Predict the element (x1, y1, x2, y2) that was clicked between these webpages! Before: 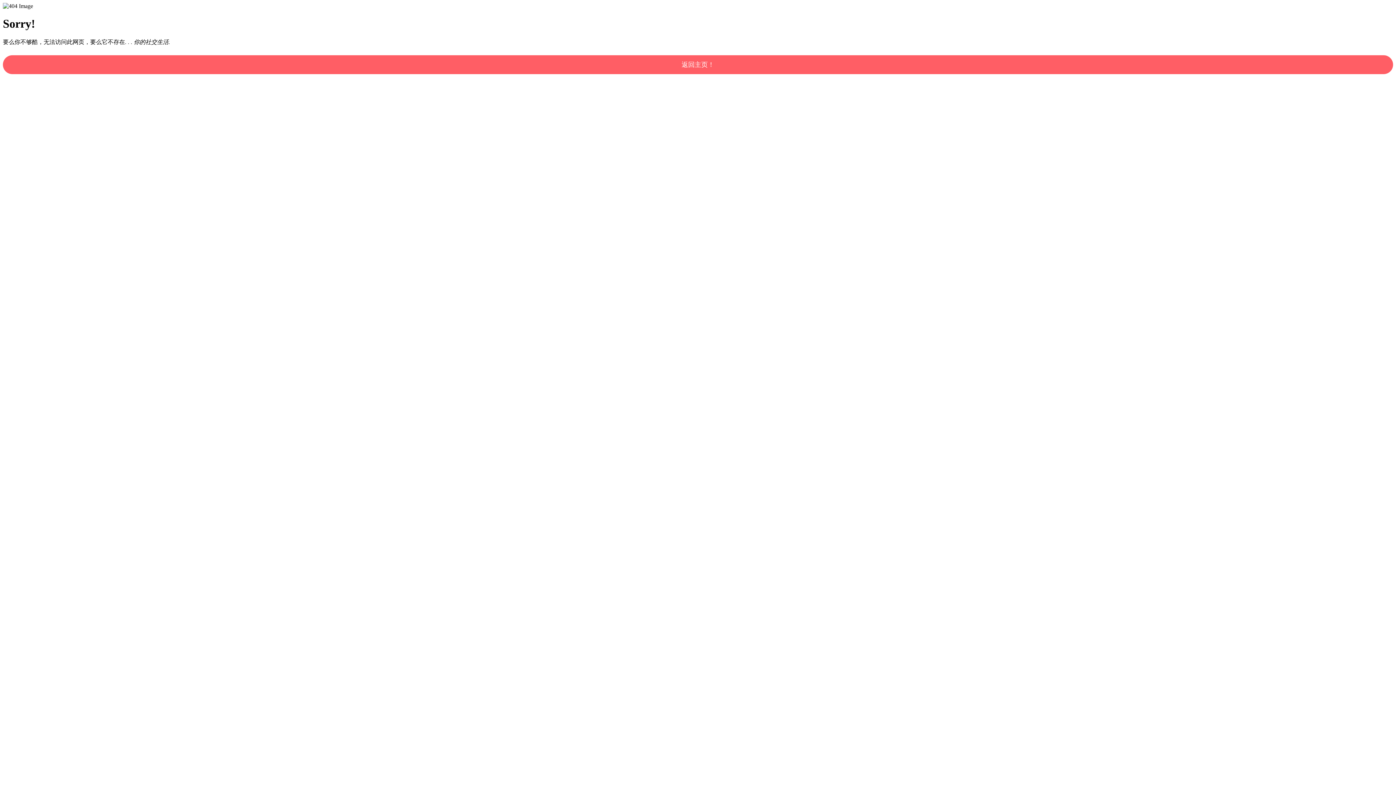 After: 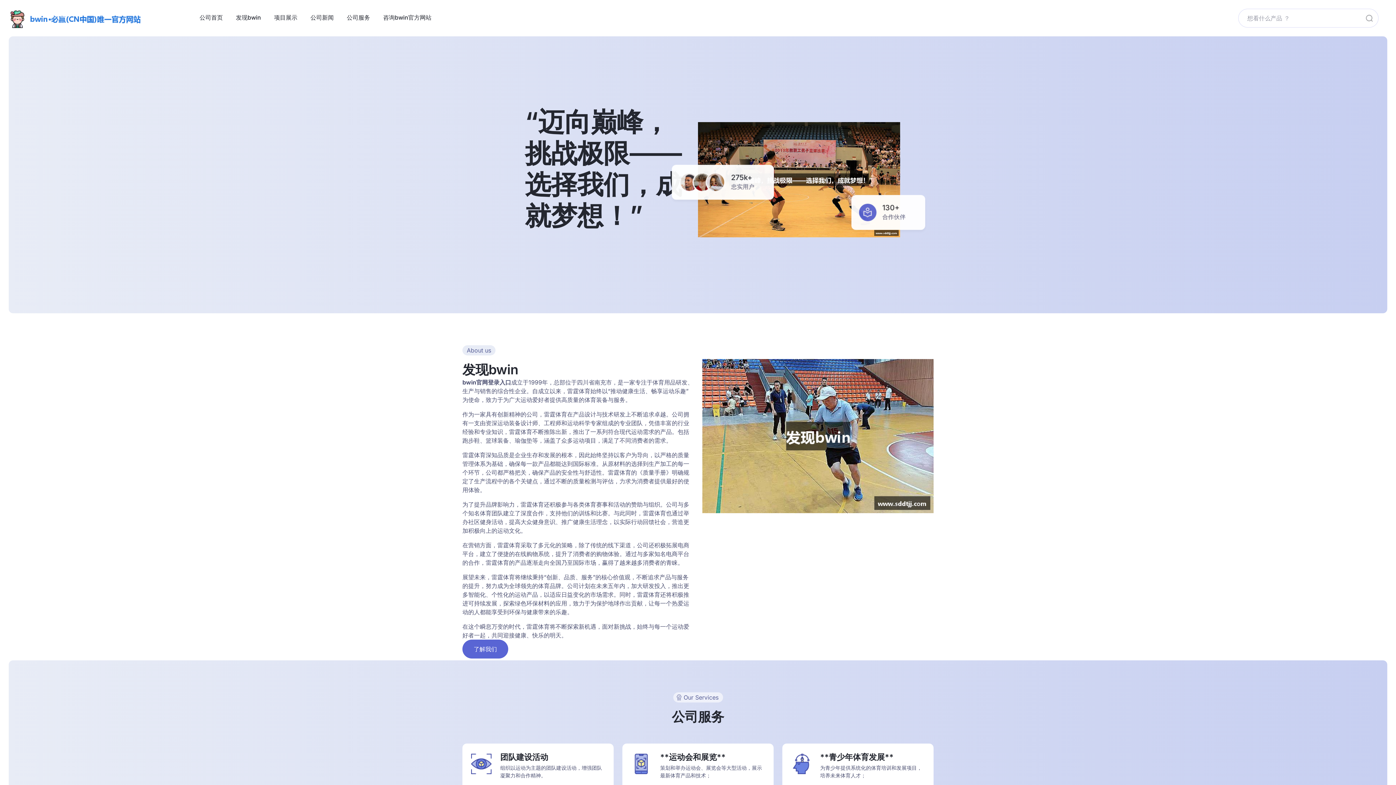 Action: bbox: (2, 55, 1393, 74) label: 返回主页！